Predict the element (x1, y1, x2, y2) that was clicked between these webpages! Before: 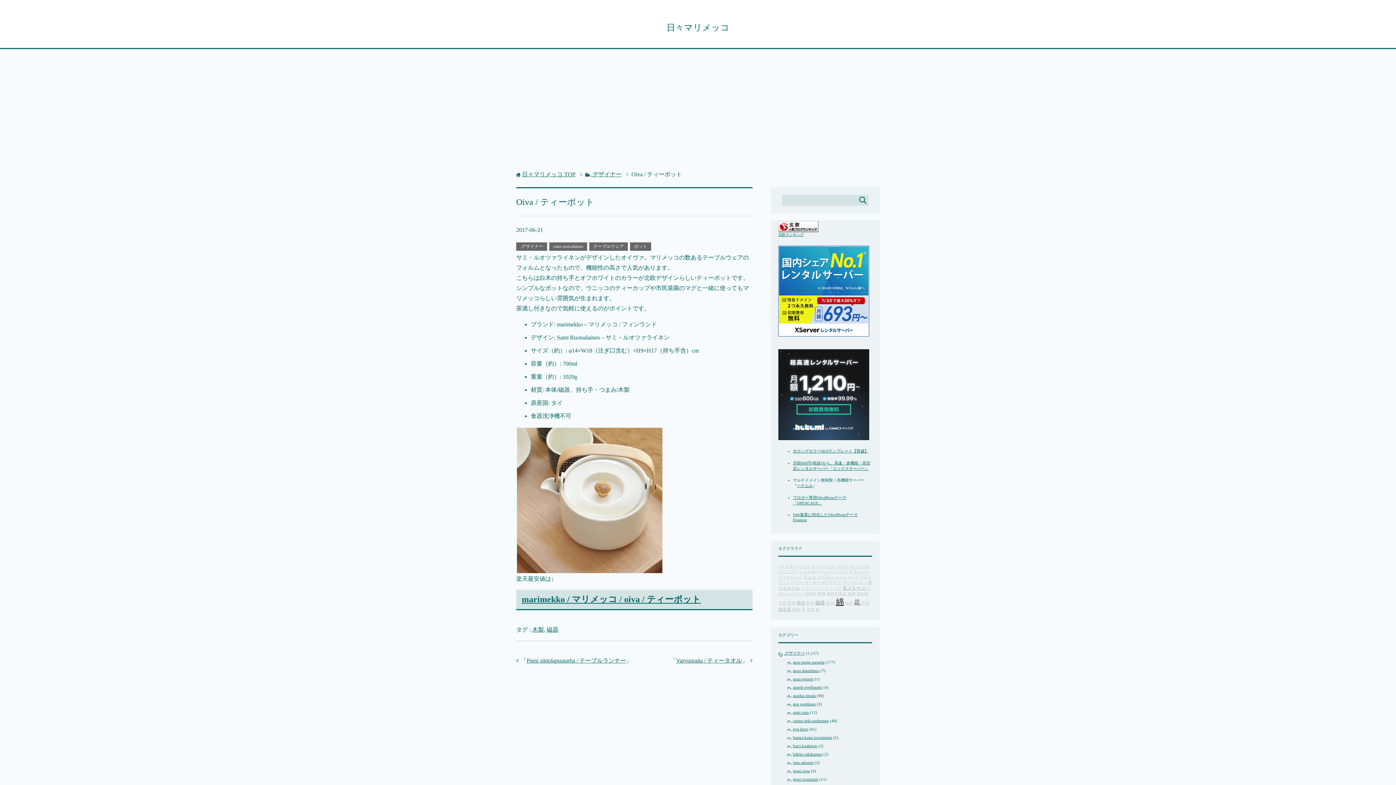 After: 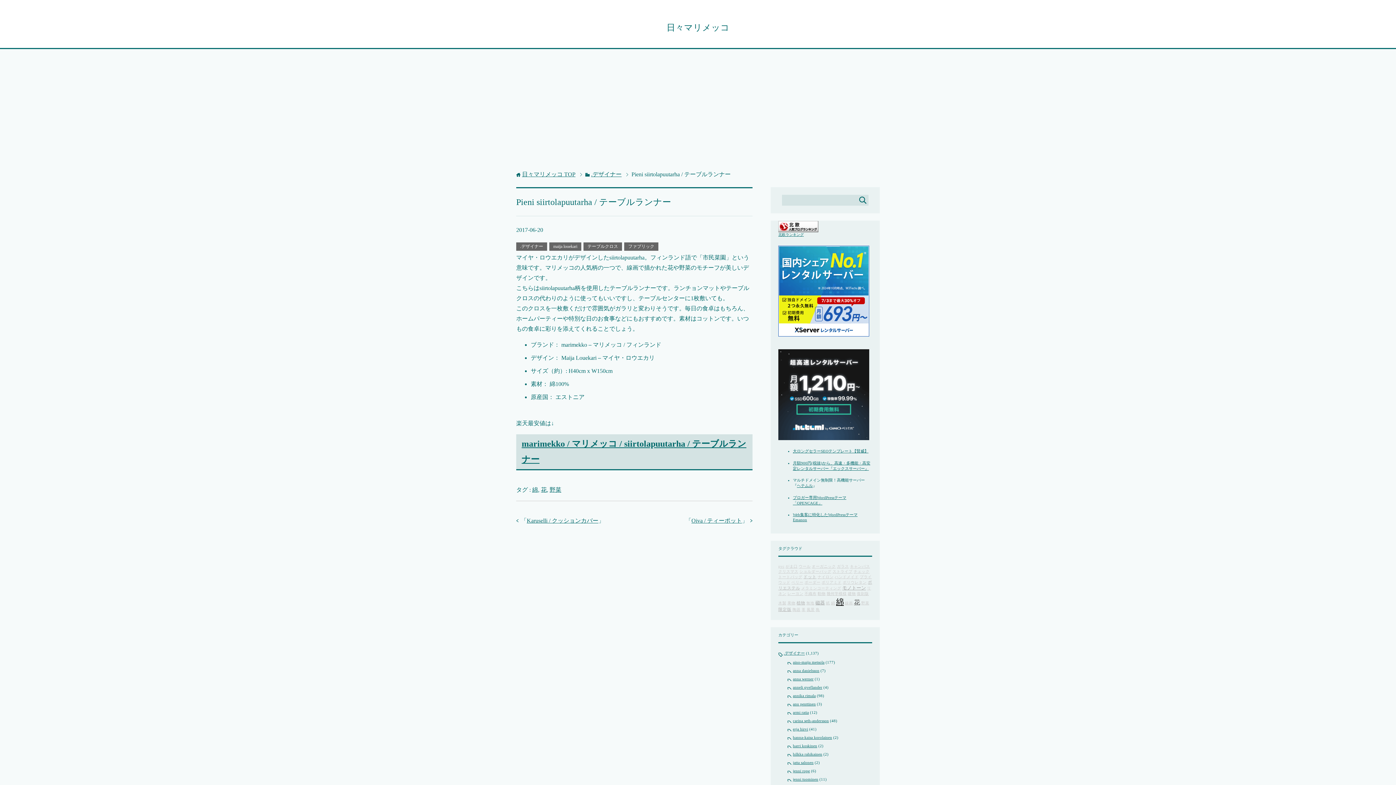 Action: bbox: (526, 657, 626, 664) label: Pieni siirtolapuutarha / テーブルランナー